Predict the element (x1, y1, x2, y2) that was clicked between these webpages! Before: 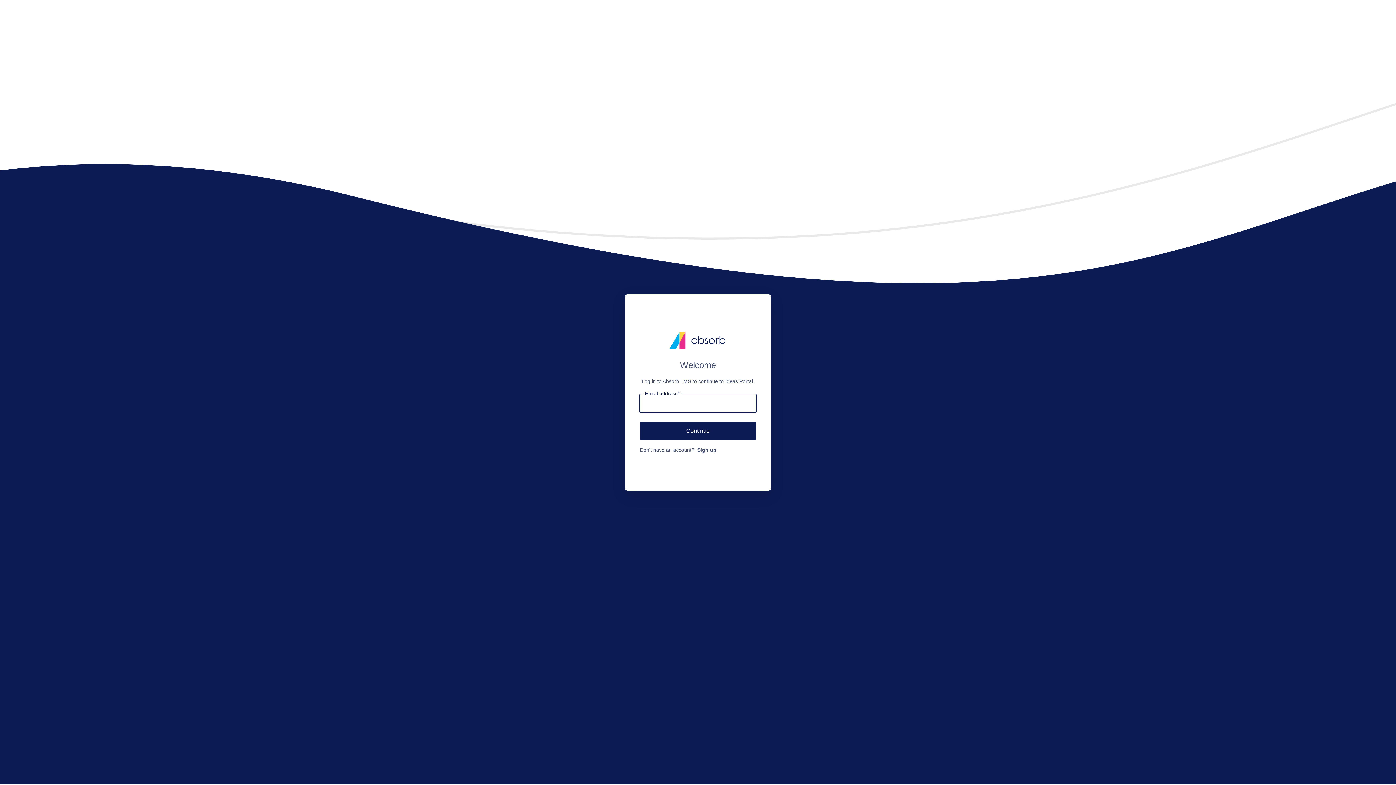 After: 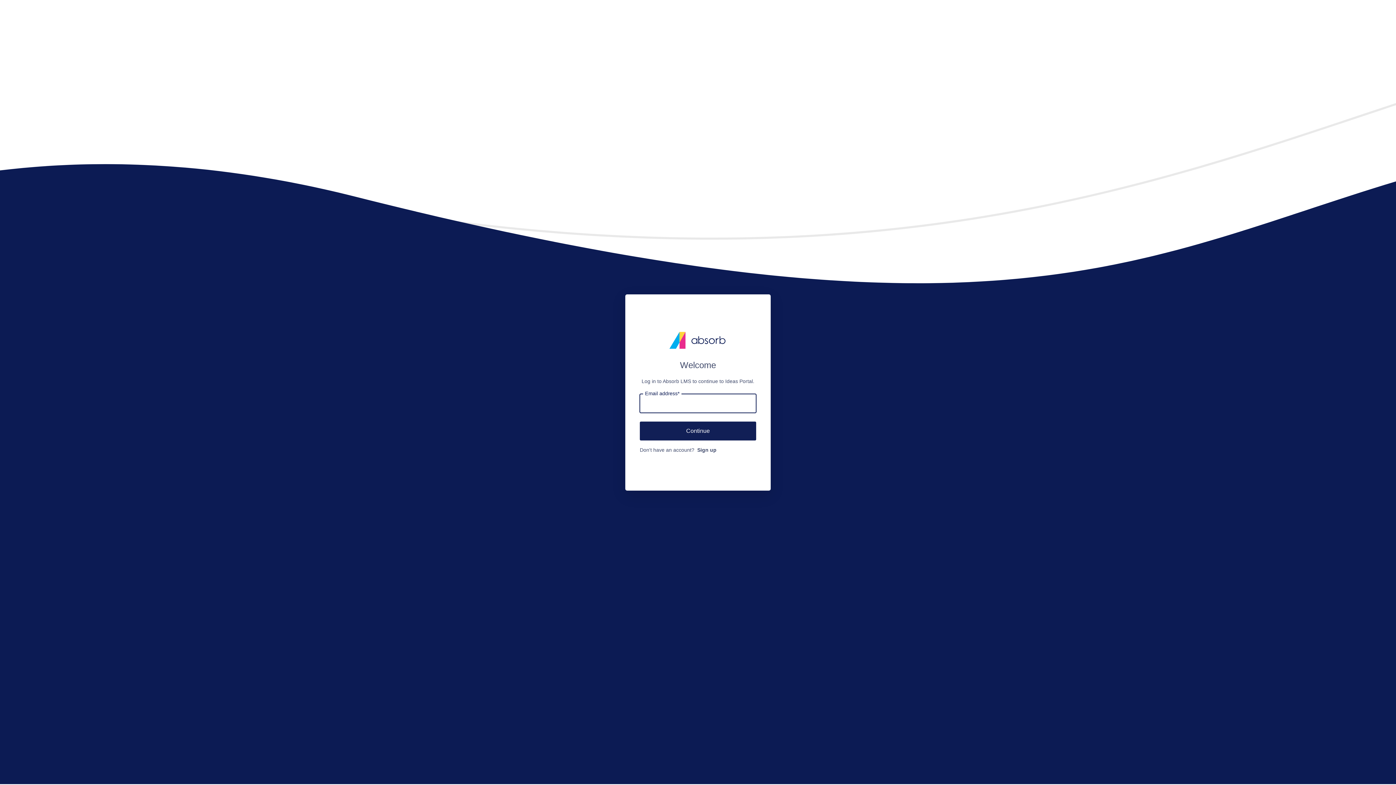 Action: label: Continue bbox: (640, 421, 756, 440)